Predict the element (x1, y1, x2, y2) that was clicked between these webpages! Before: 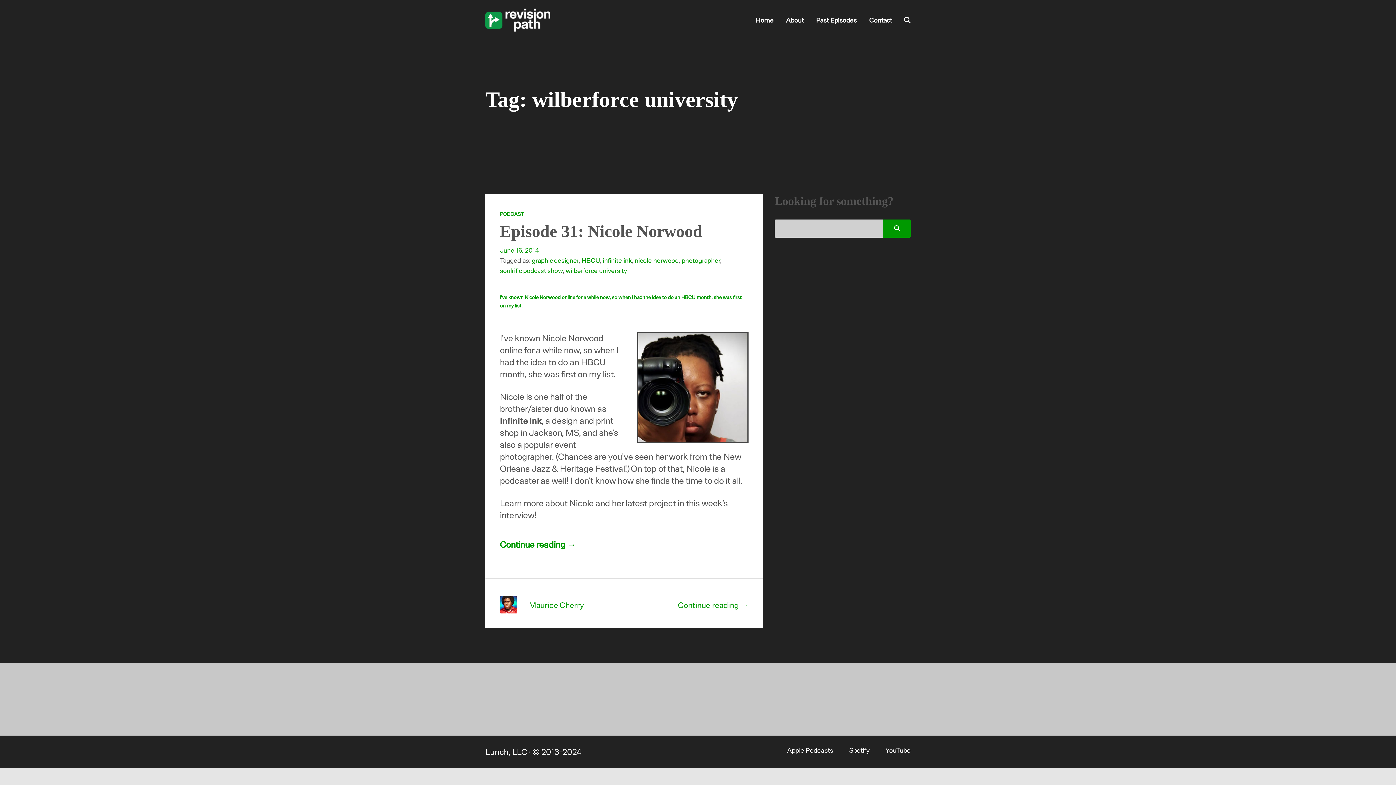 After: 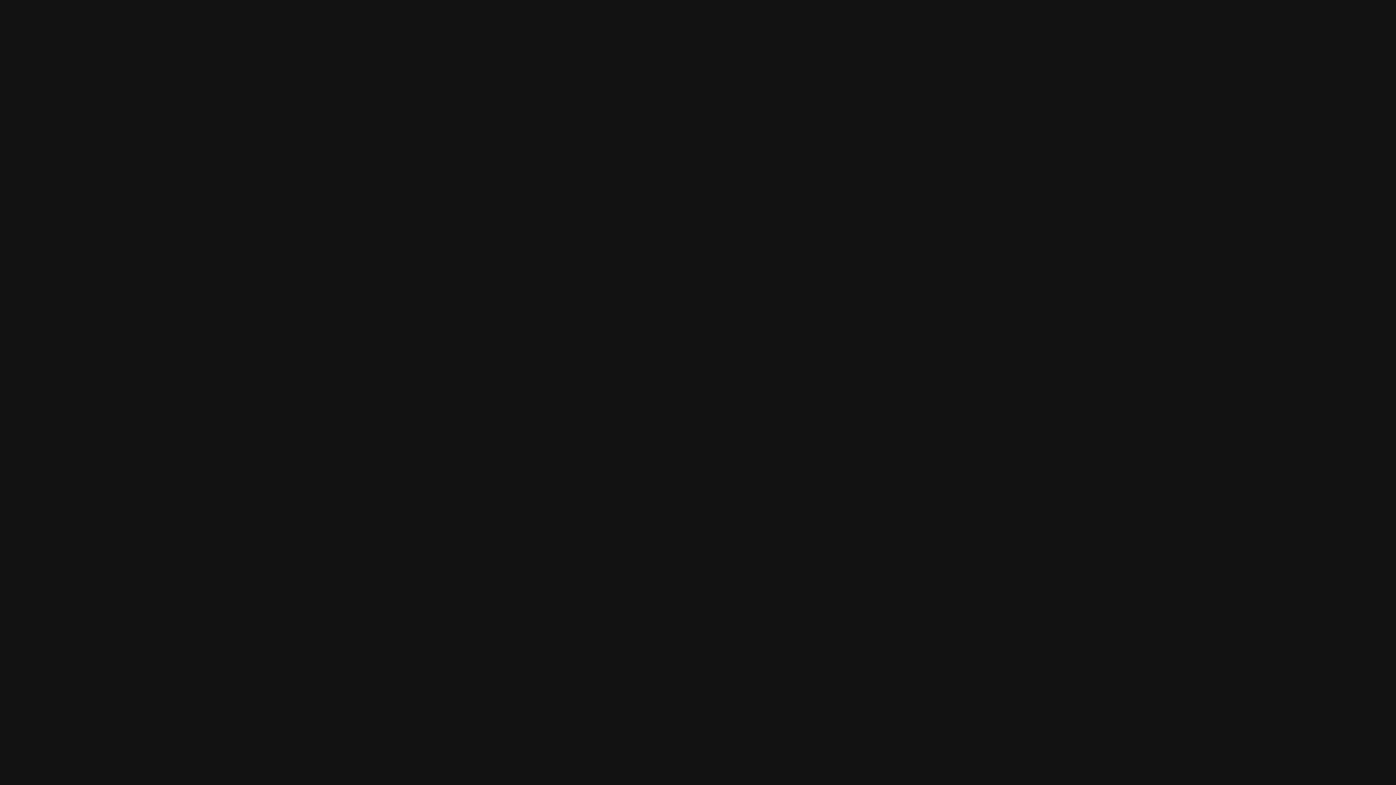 Action: label: Spotify bbox: (849, 746, 869, 754)